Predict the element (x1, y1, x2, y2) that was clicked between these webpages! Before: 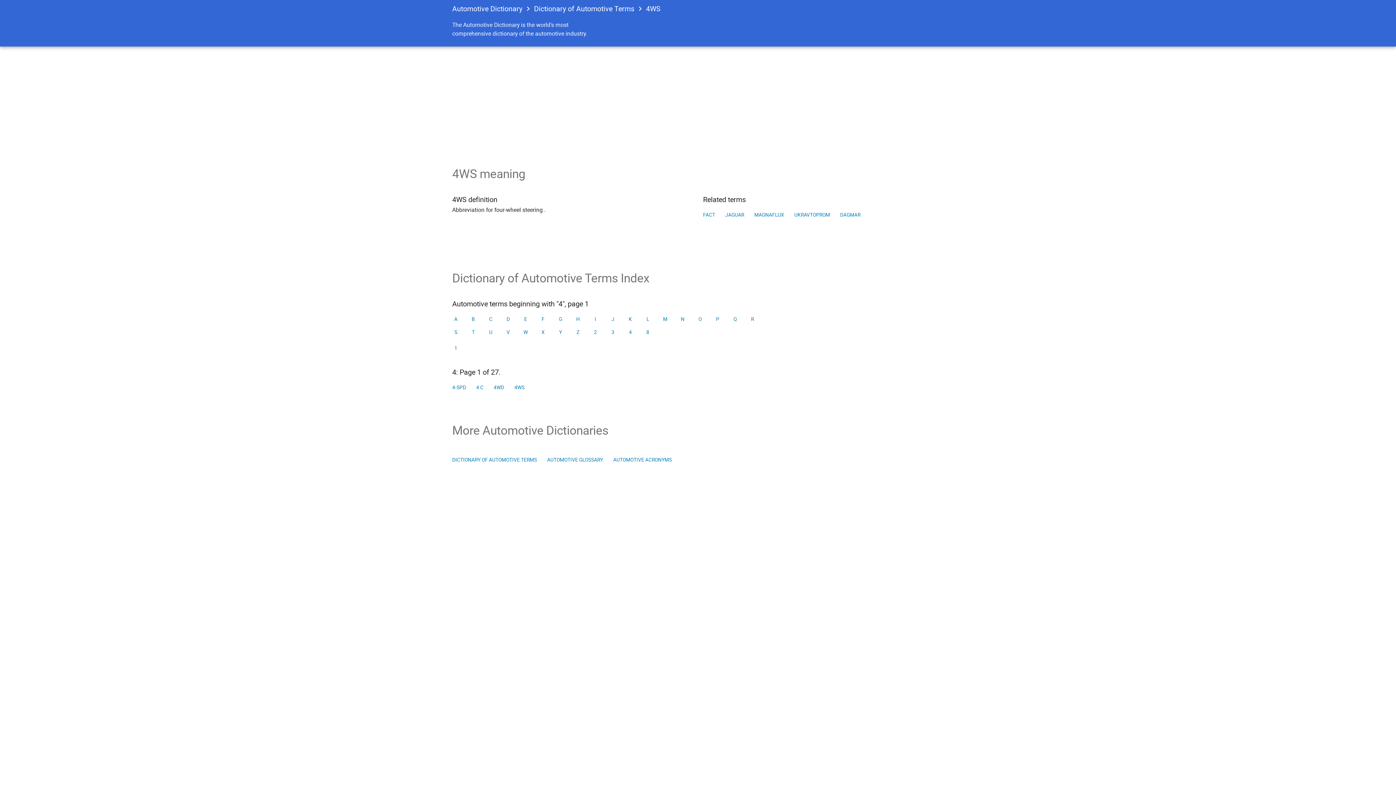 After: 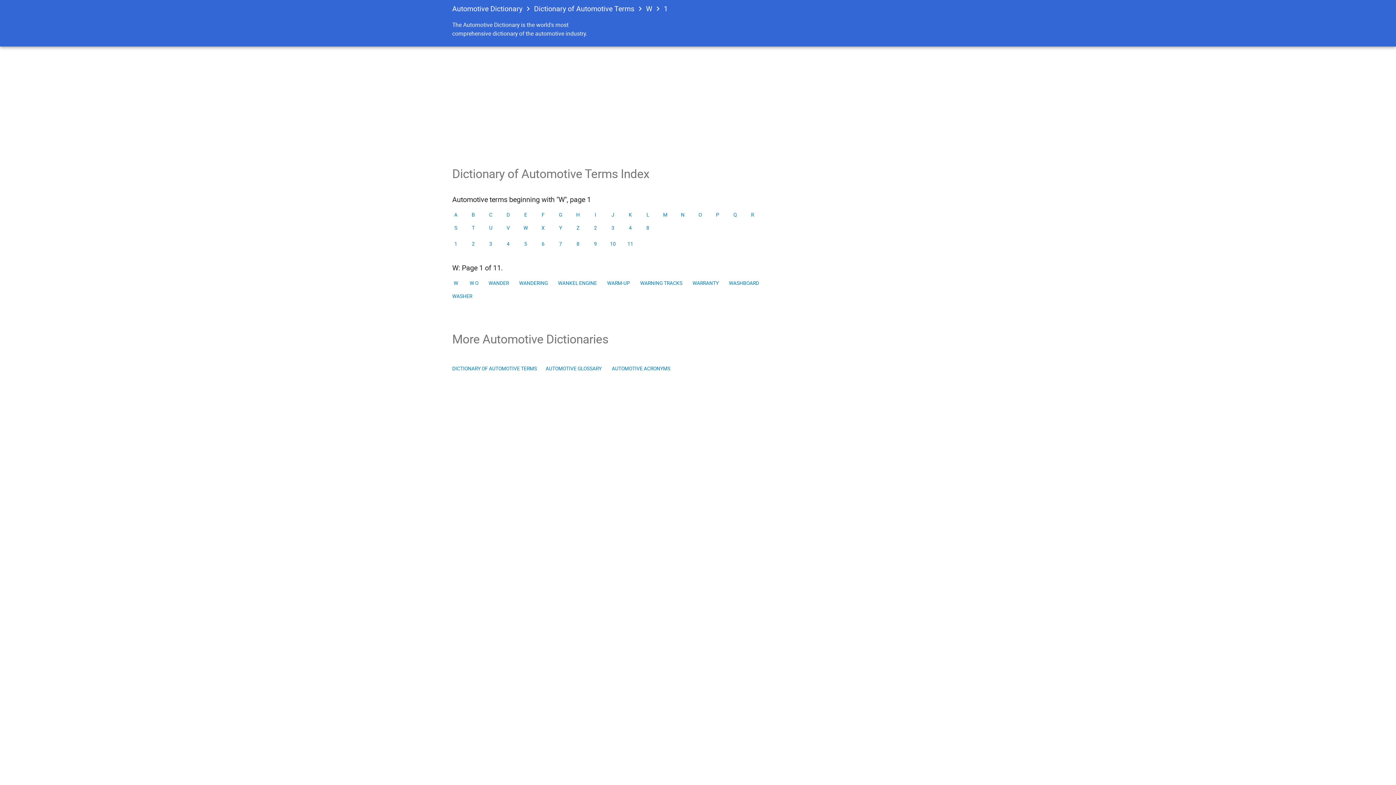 Action: bbox: (519, 325, 532, 338) label: W